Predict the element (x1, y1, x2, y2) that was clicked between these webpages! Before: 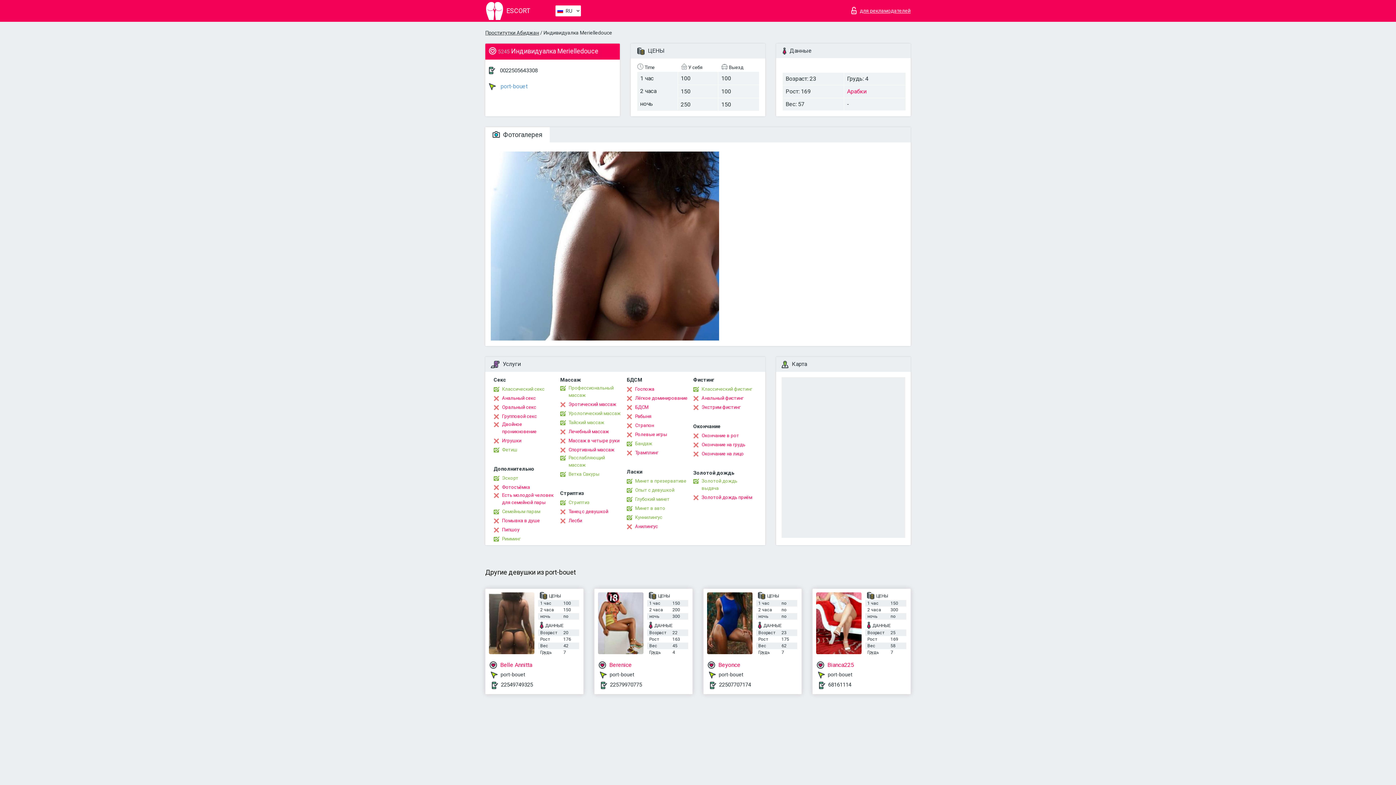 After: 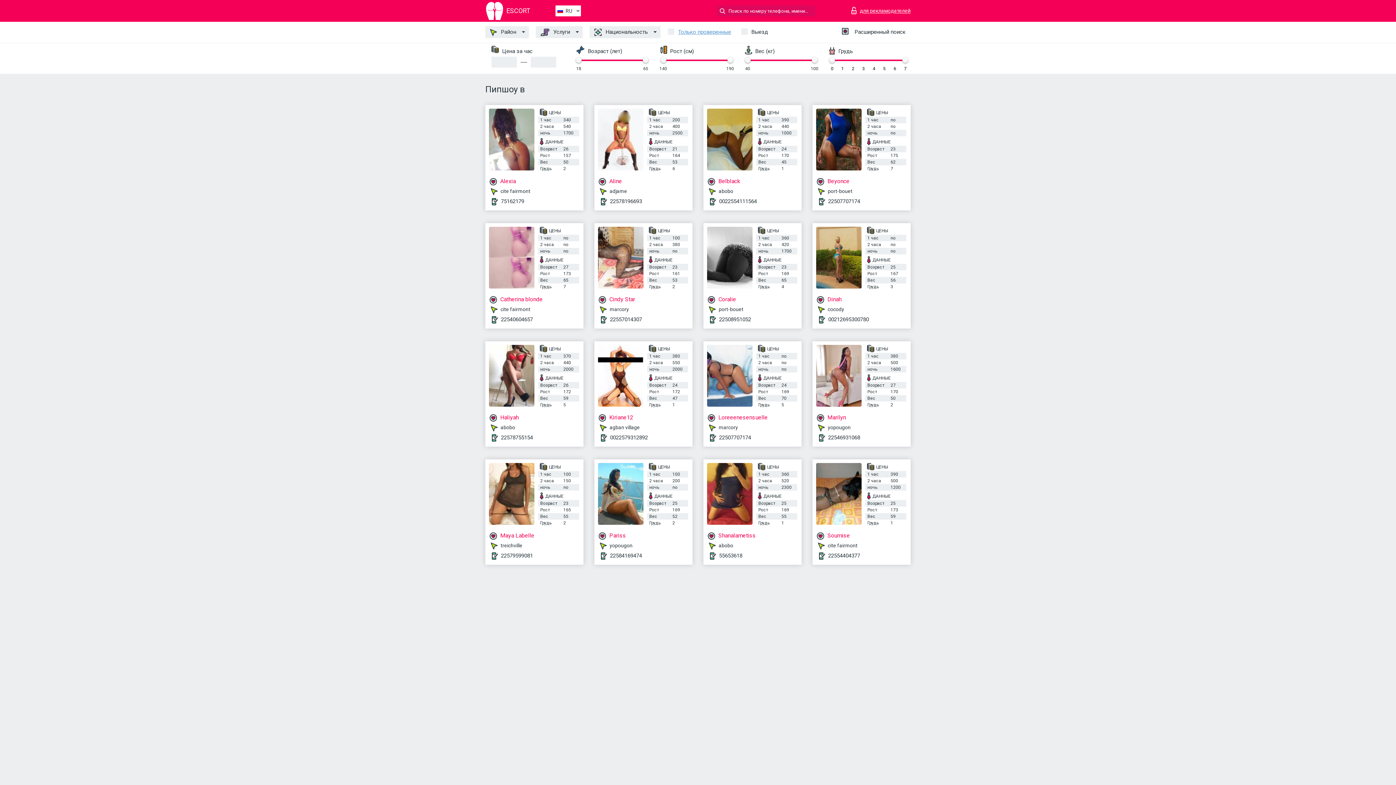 Action: bbox: (493, 526, 519, 533) label: Пипшоу